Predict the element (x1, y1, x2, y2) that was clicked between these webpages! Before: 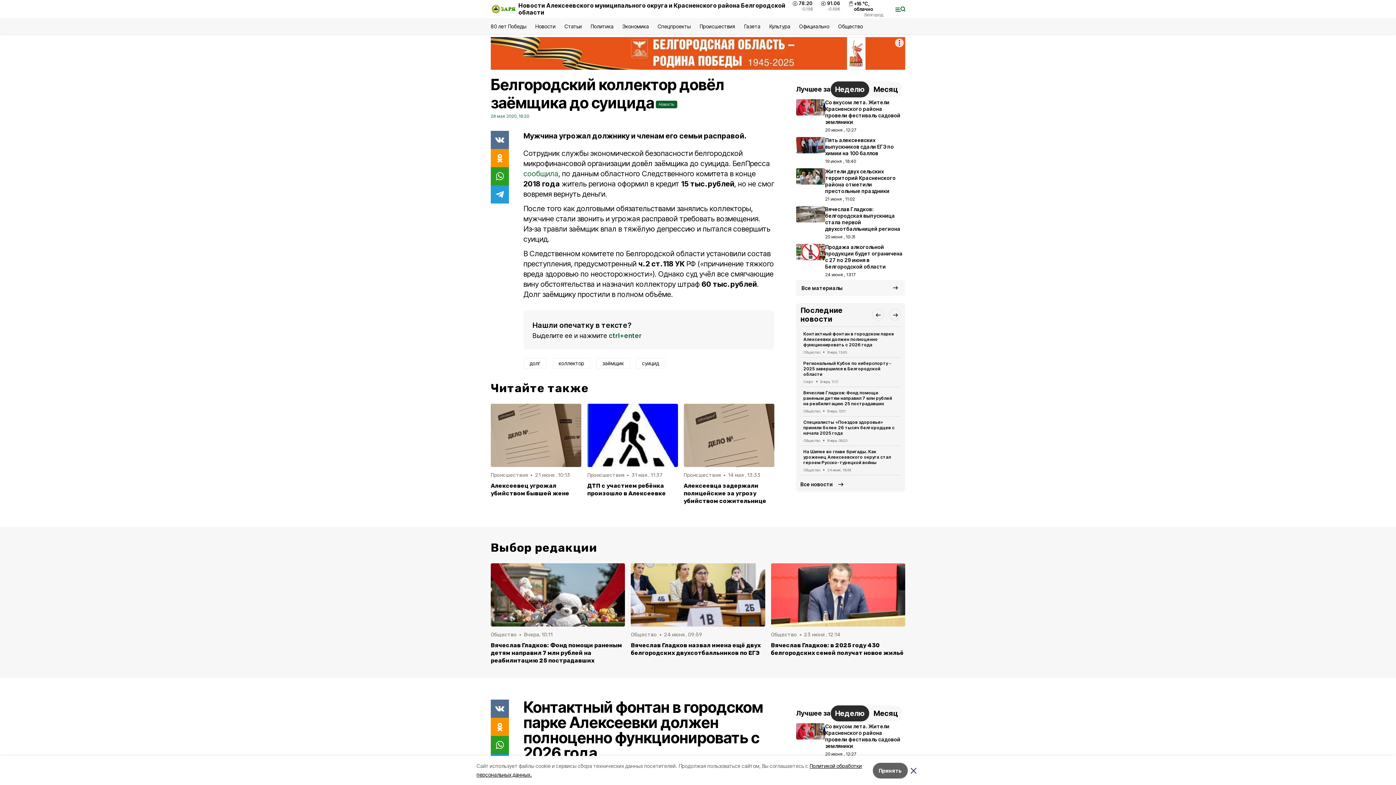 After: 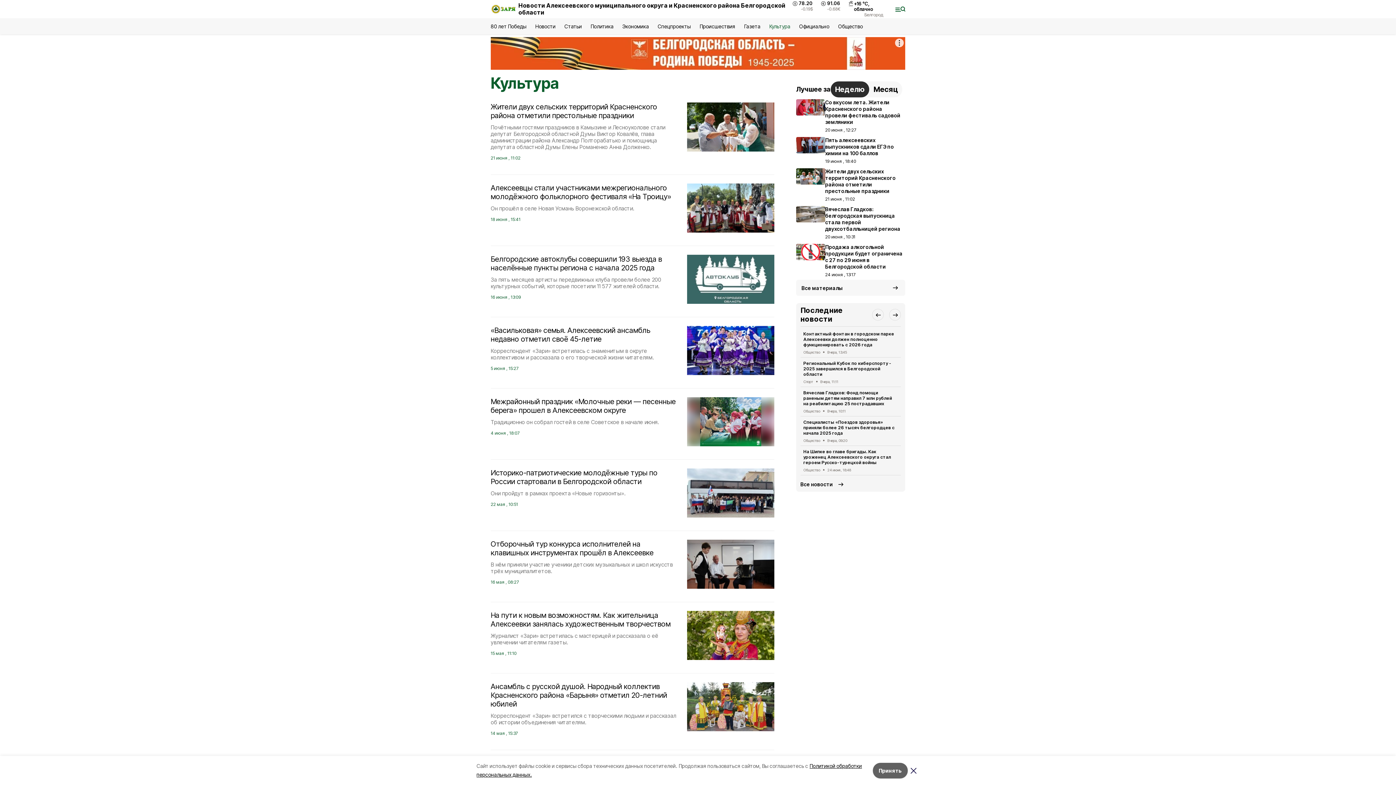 Action: label: Культура bbox: (769, 23, 790, 29)